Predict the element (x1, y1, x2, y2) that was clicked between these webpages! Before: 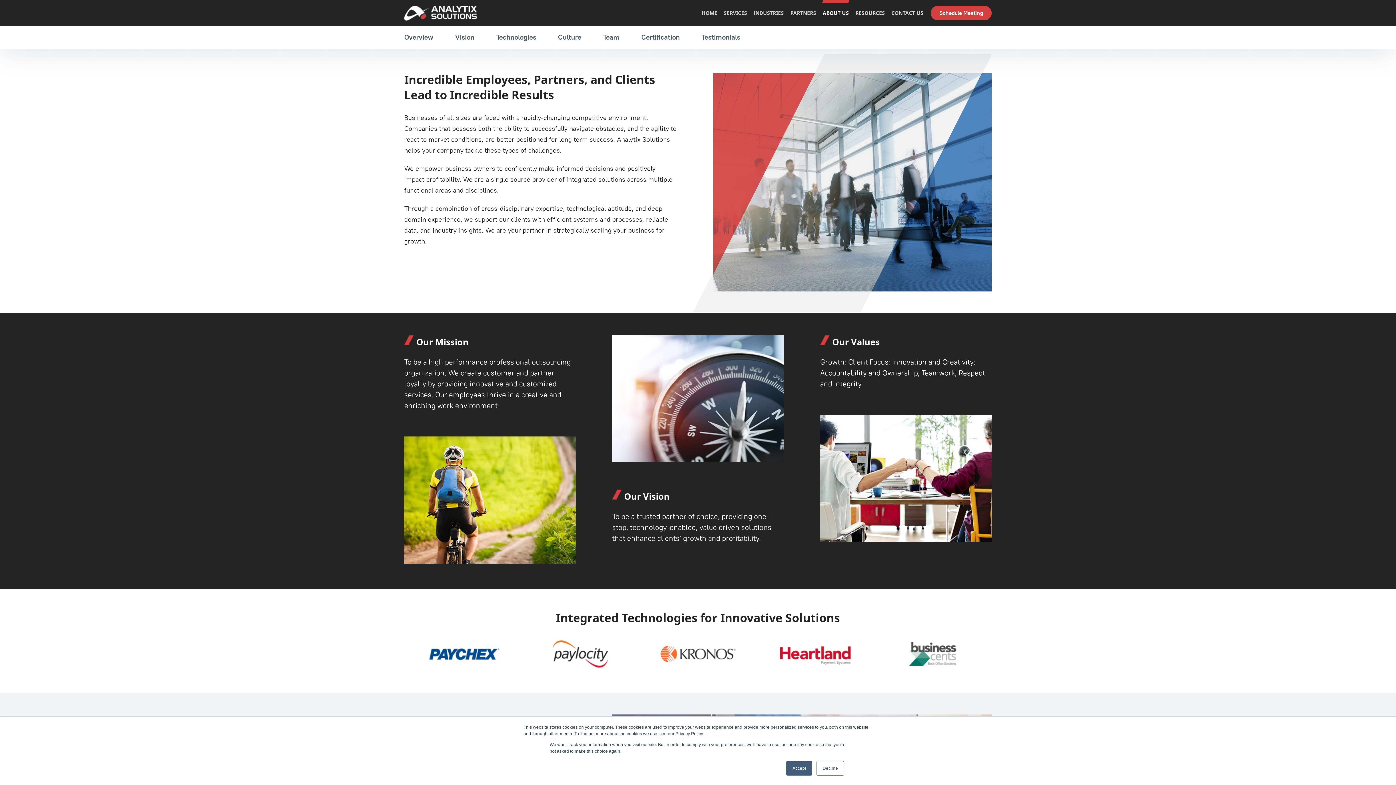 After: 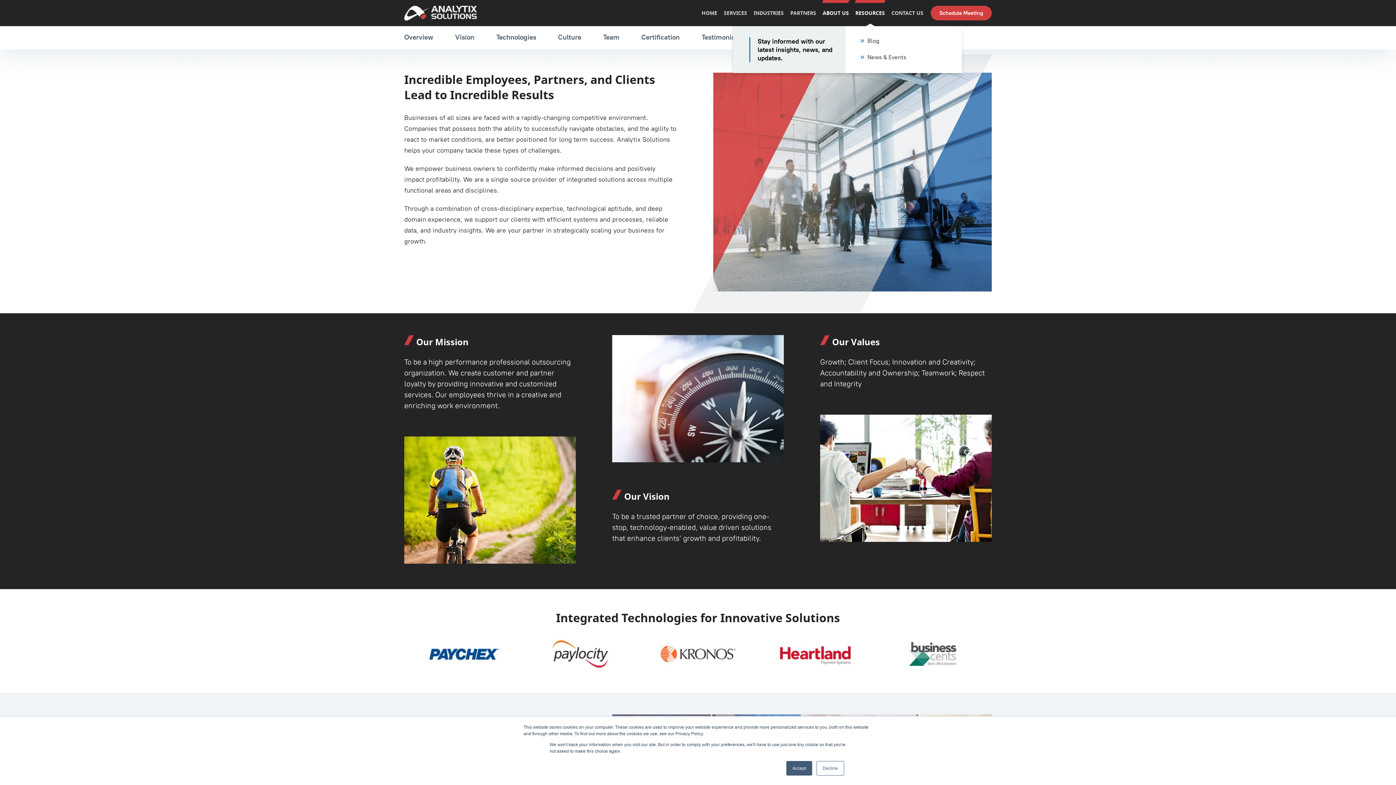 Action: bbox: (855, 0, 885, 26) label: RESOURCES